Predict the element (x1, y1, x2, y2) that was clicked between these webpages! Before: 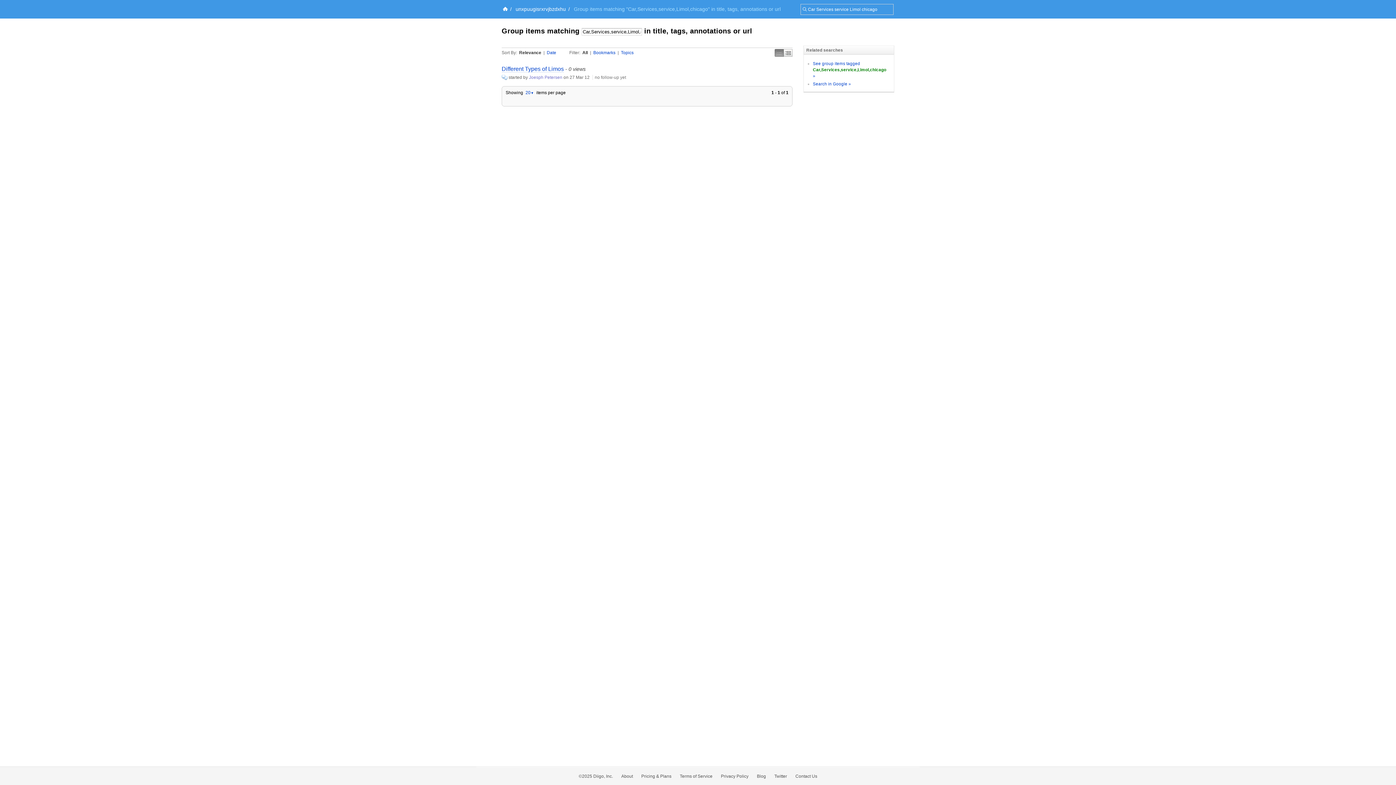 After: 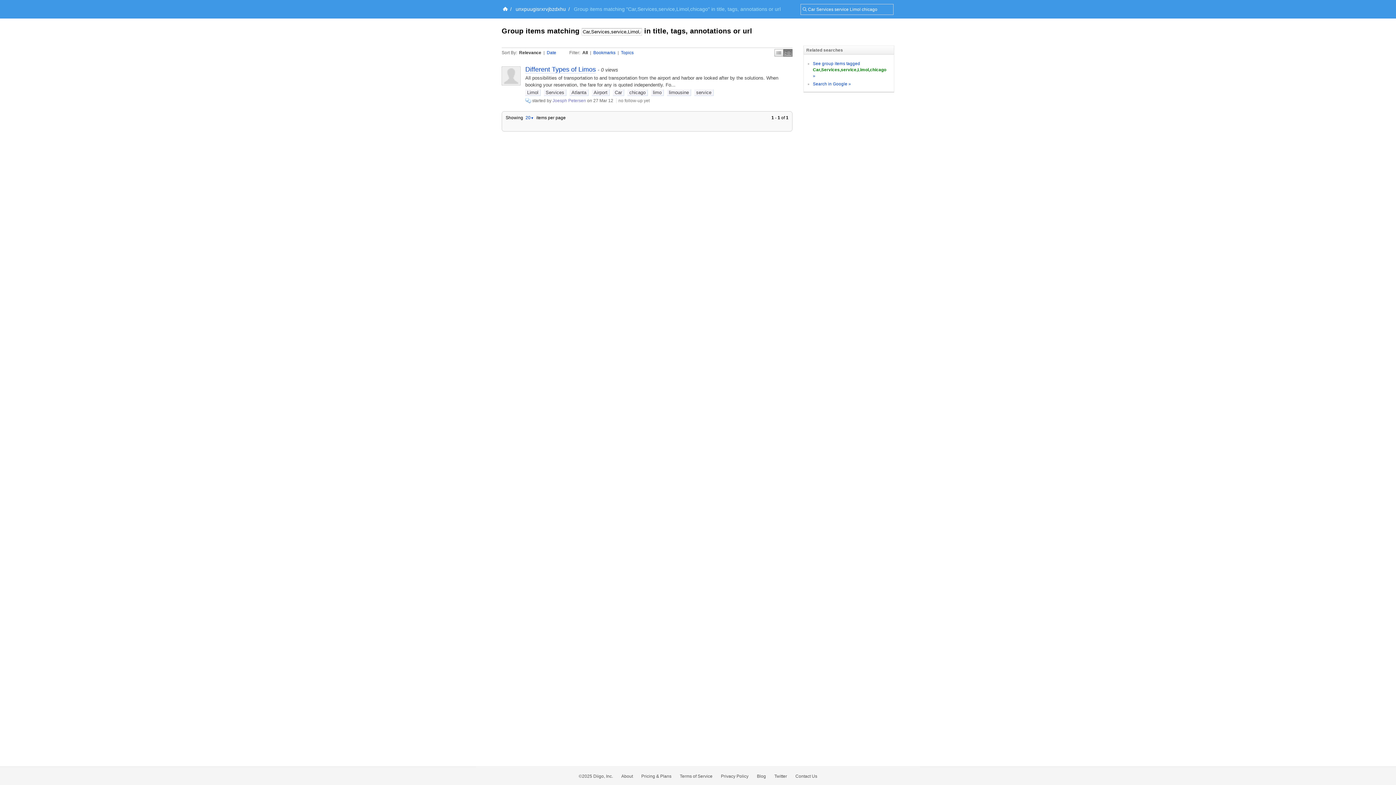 Action: label: Middle bbox: (784, 49, 792, 56)